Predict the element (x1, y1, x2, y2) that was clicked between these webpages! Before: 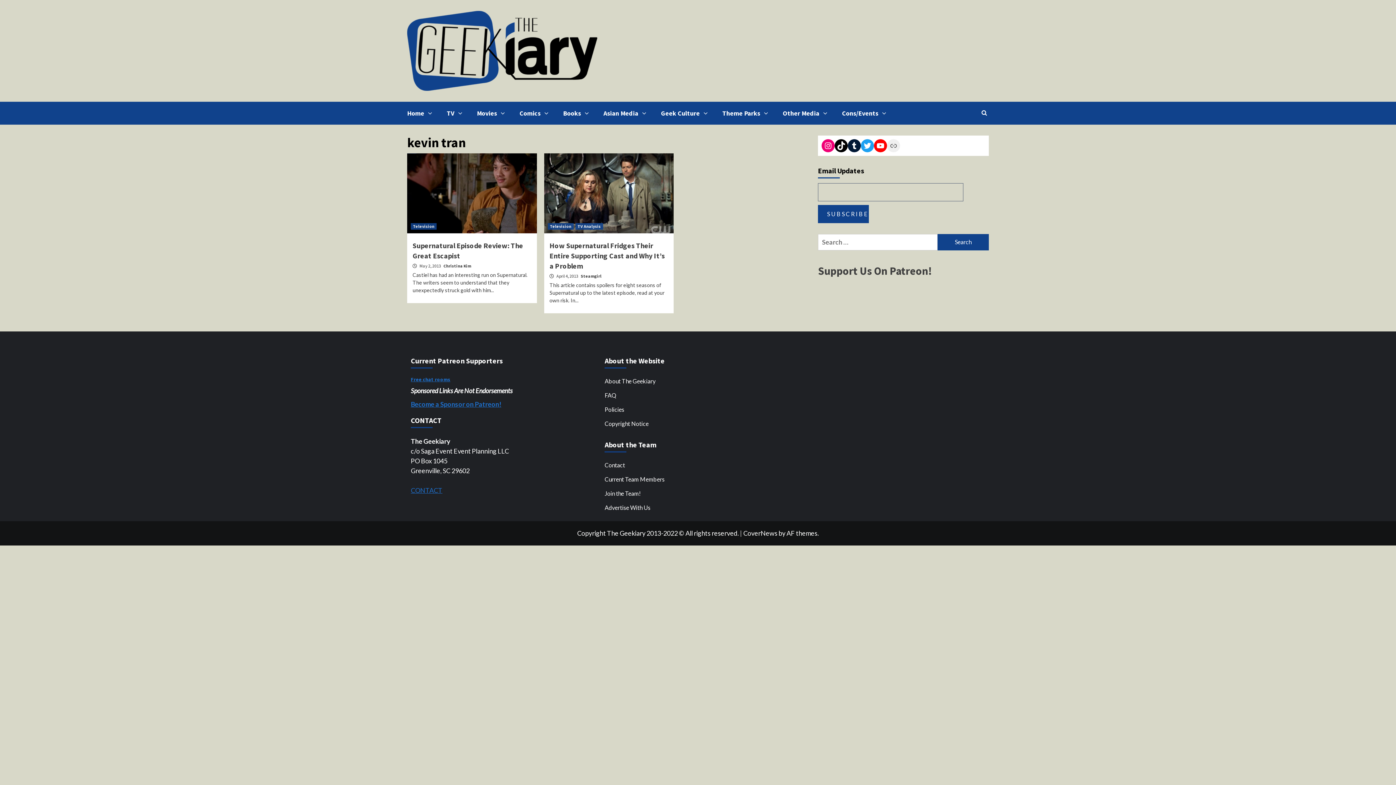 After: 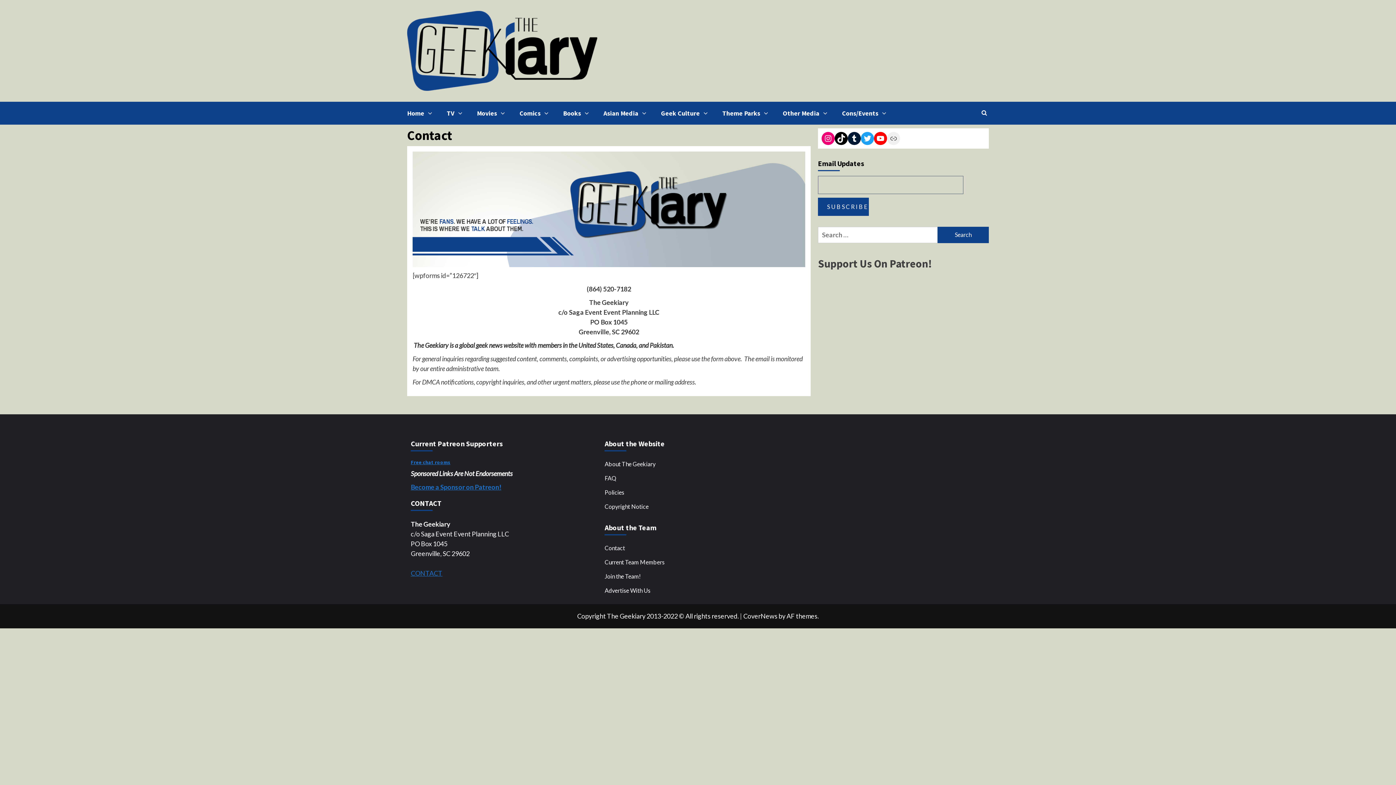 Action: label: CONTACT bbox: (410, 486, 442, 494)